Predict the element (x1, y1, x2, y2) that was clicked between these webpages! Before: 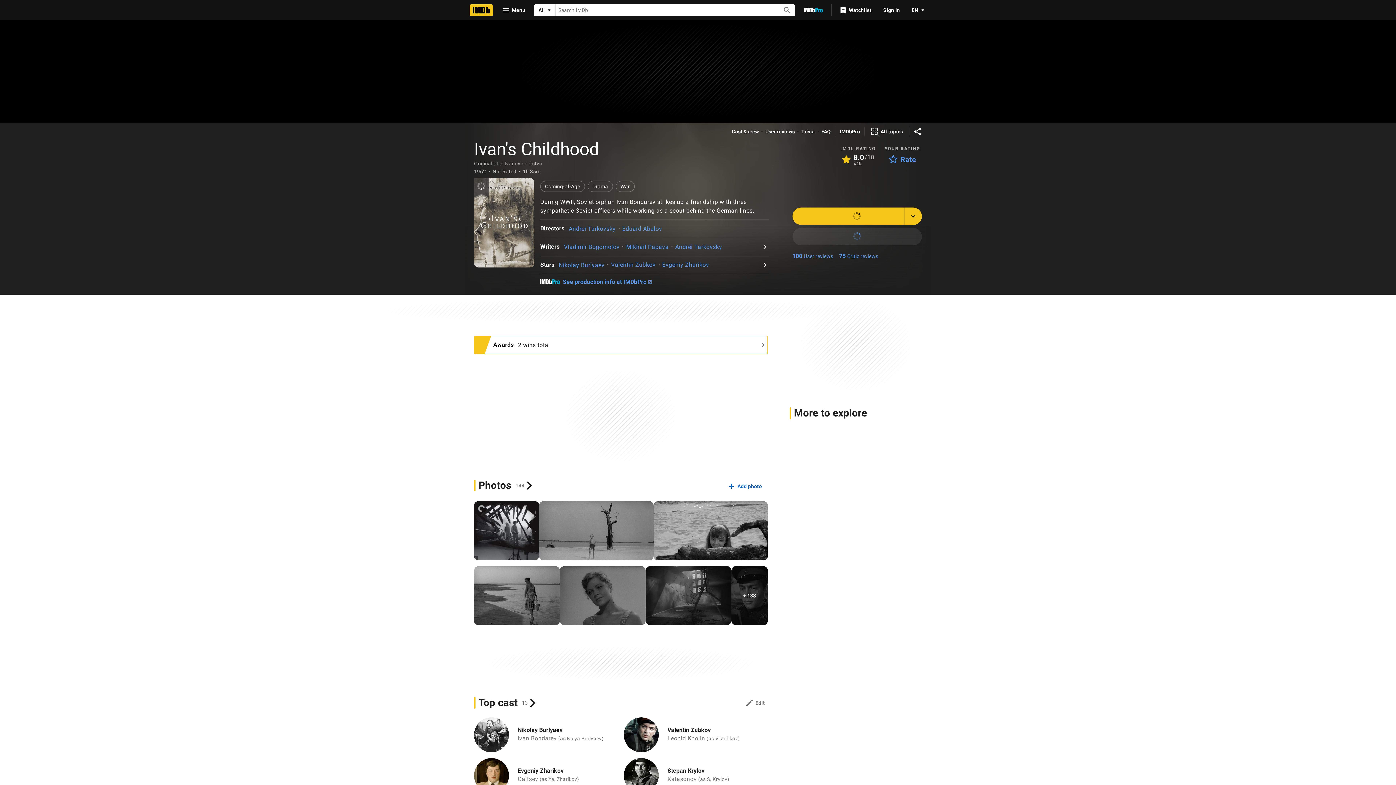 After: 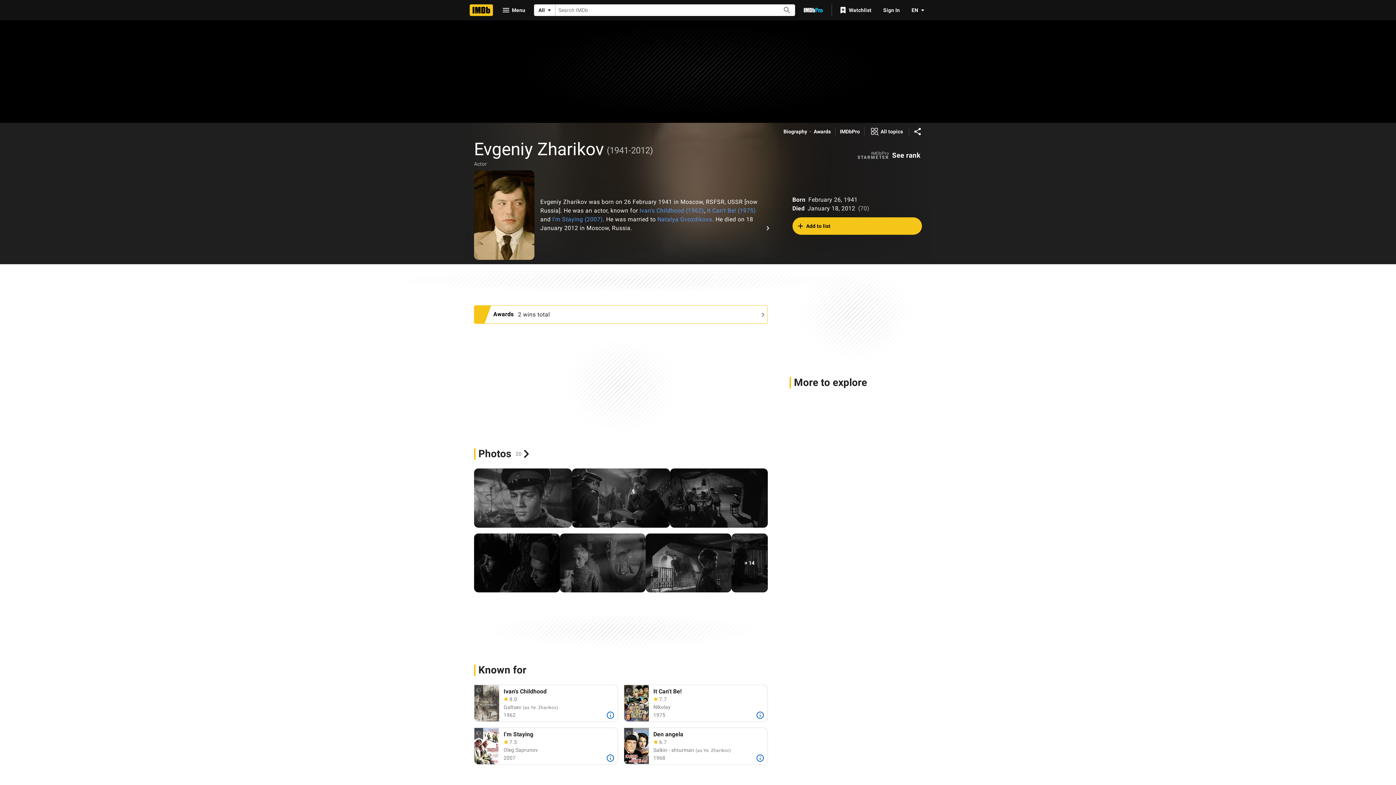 Action: label: Evgeniy Zharikov bbox: (474, 758, 509, 793)